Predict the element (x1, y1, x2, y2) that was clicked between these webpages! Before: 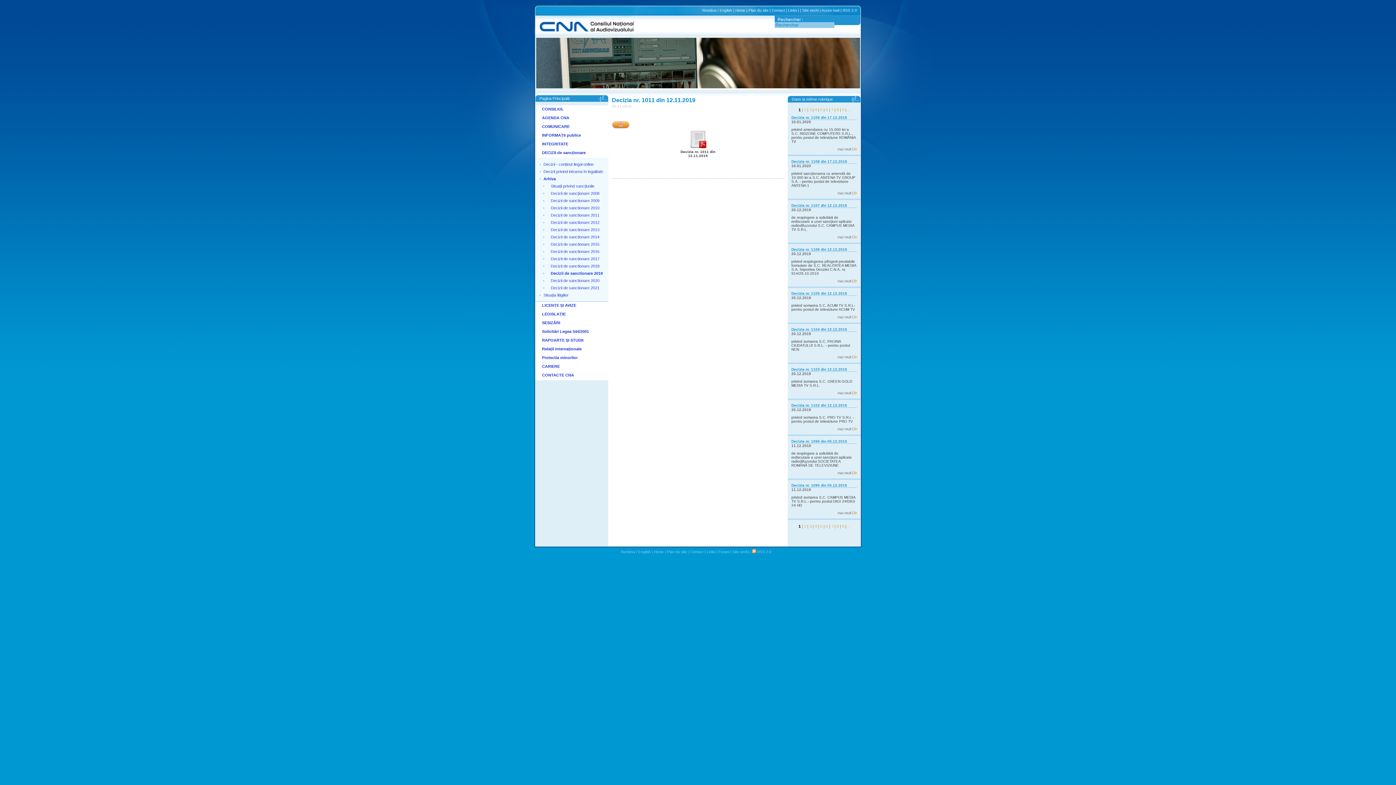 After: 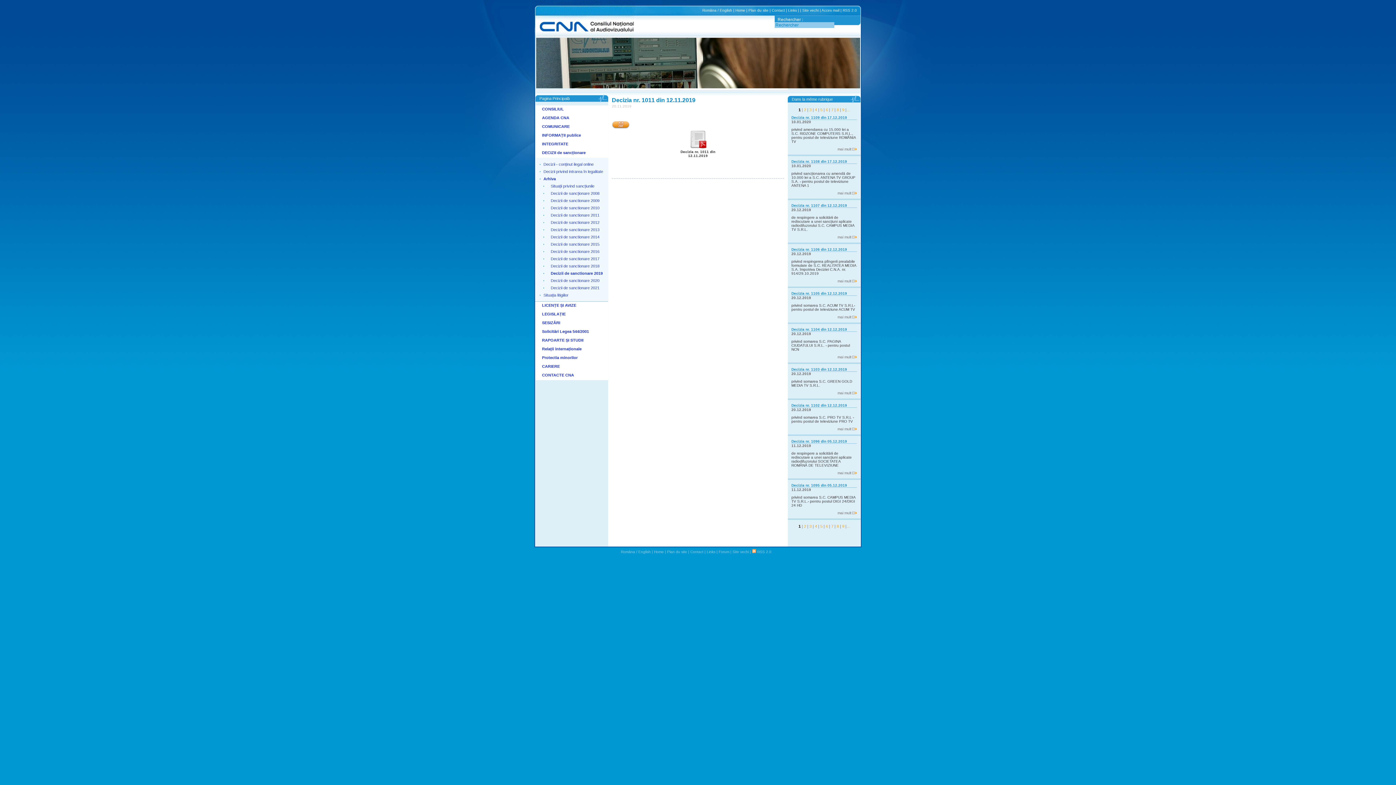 Action: bbox: (688, 144, 707, 149)